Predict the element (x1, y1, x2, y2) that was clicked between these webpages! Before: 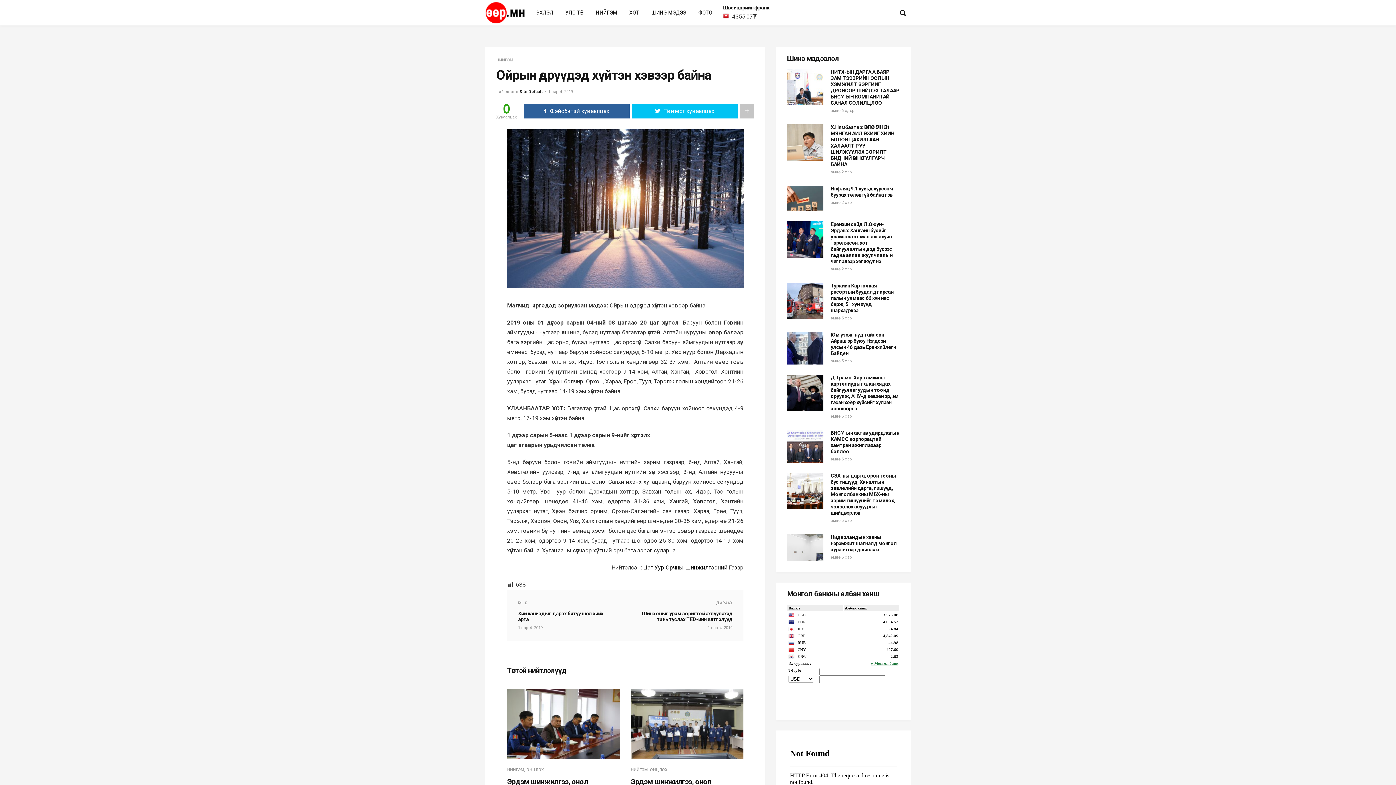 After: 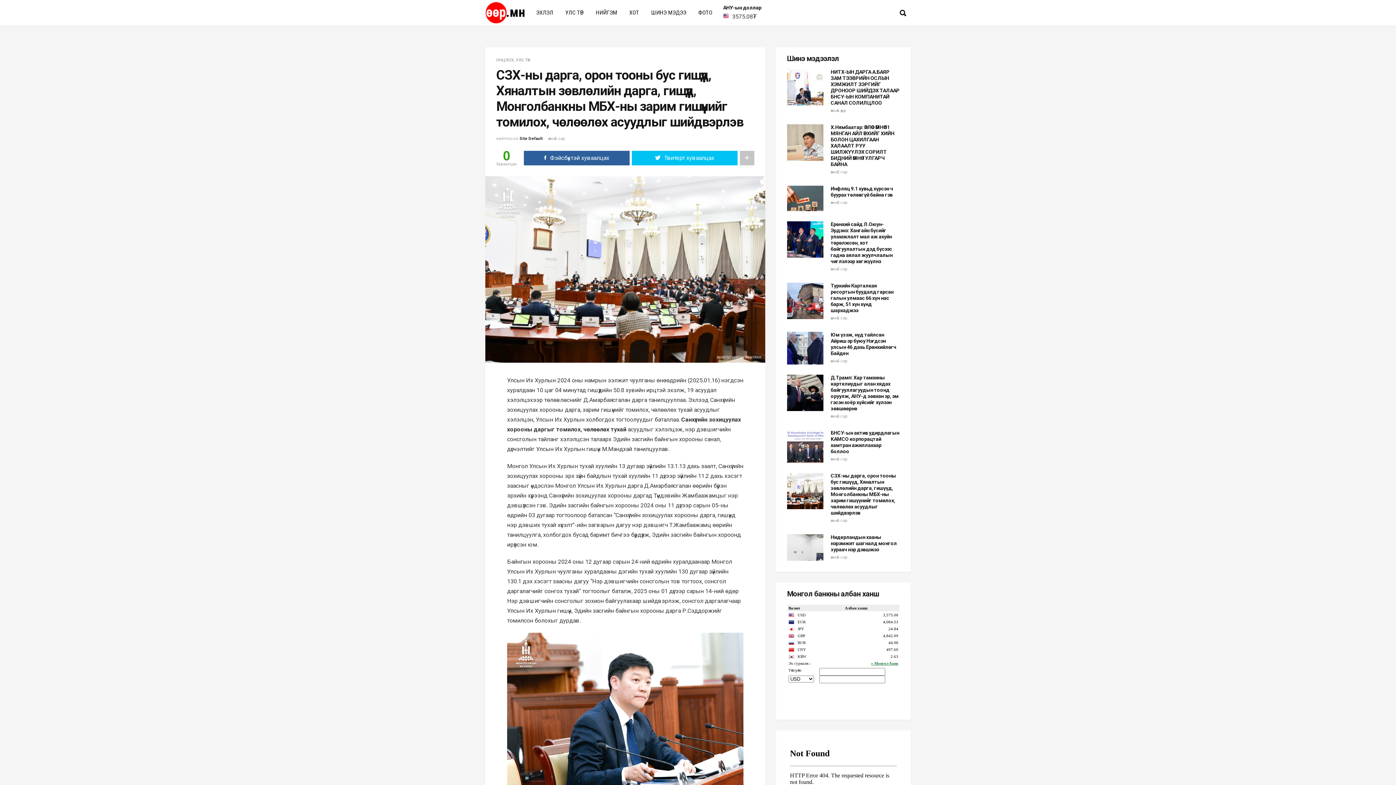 Action: bbox: (787, 473, 823, 509)